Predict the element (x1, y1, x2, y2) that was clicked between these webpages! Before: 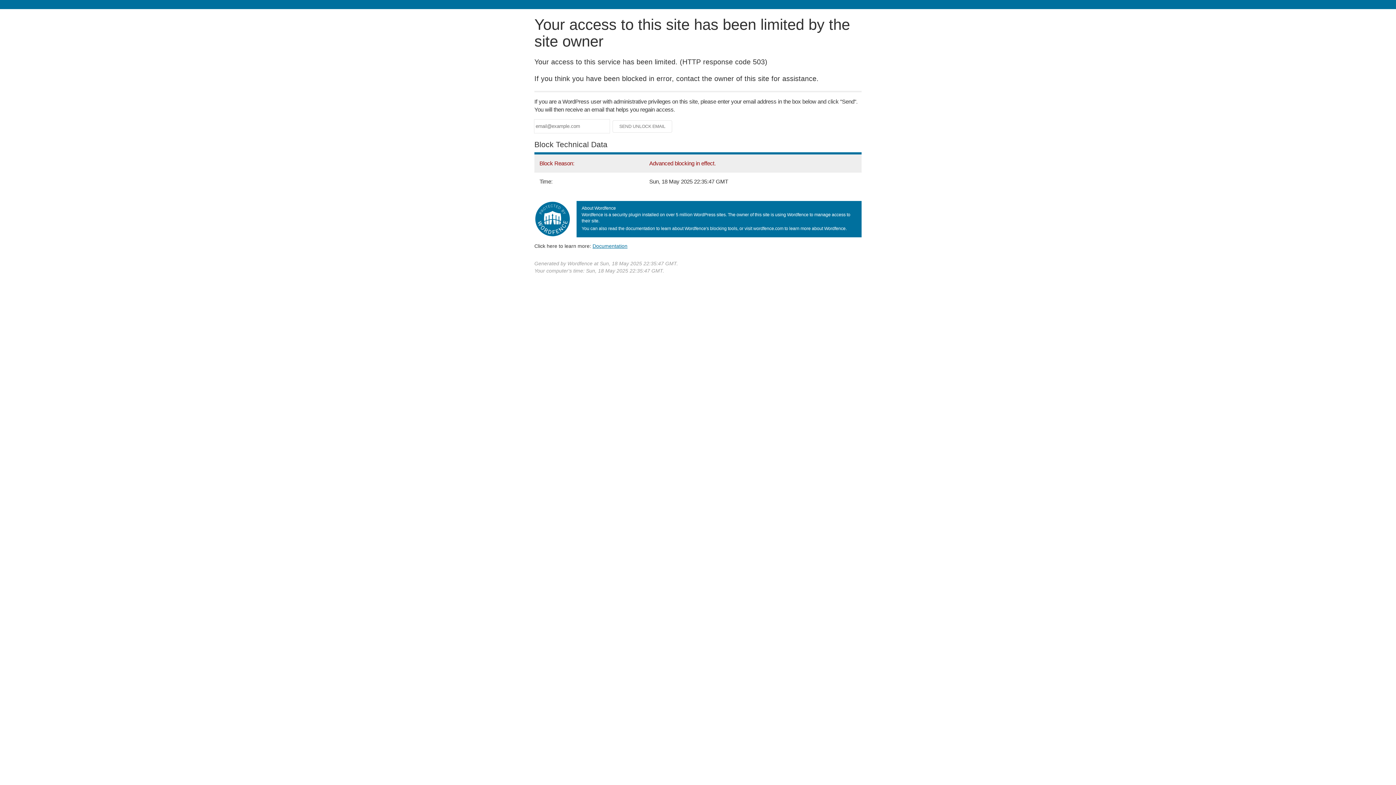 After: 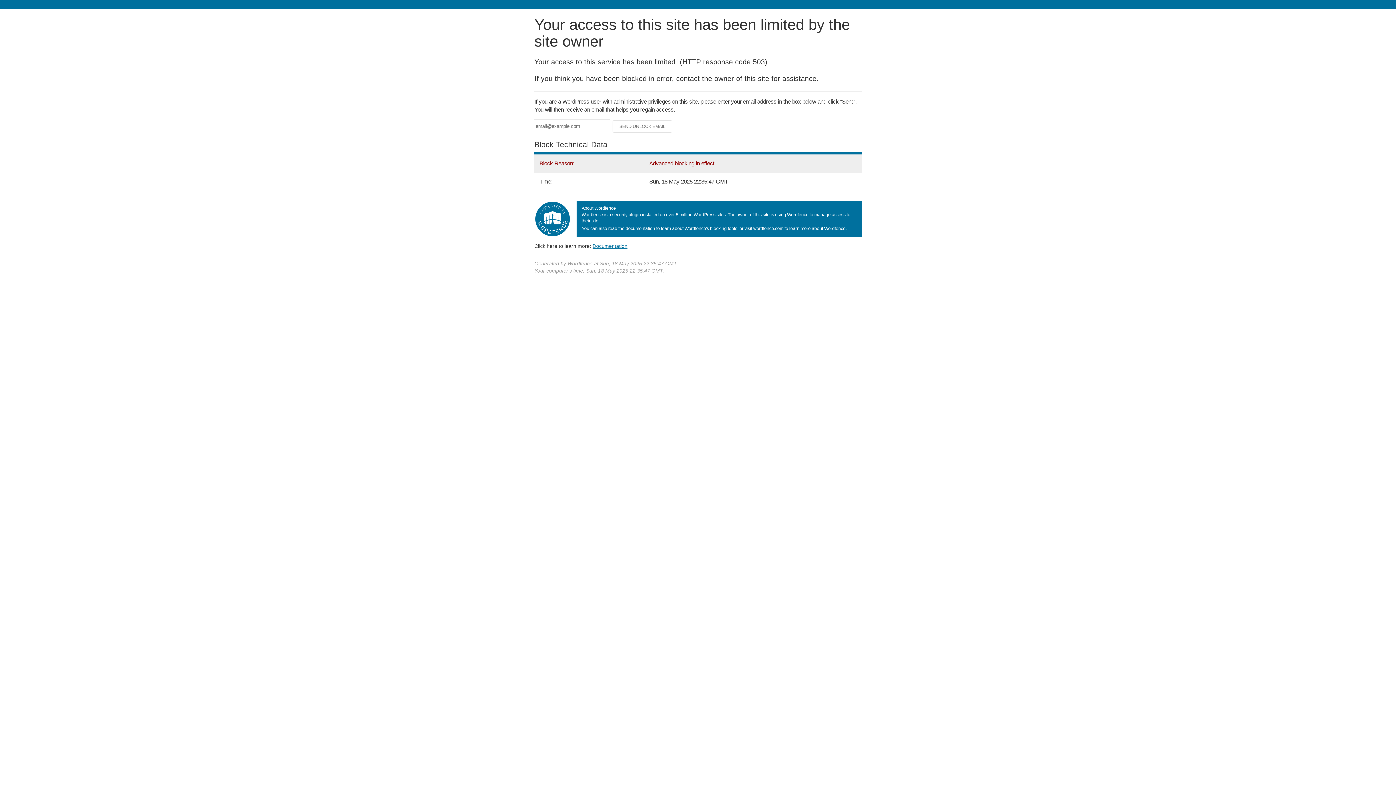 Action: bbox: (592, 243, 627, 248) label: Documentation